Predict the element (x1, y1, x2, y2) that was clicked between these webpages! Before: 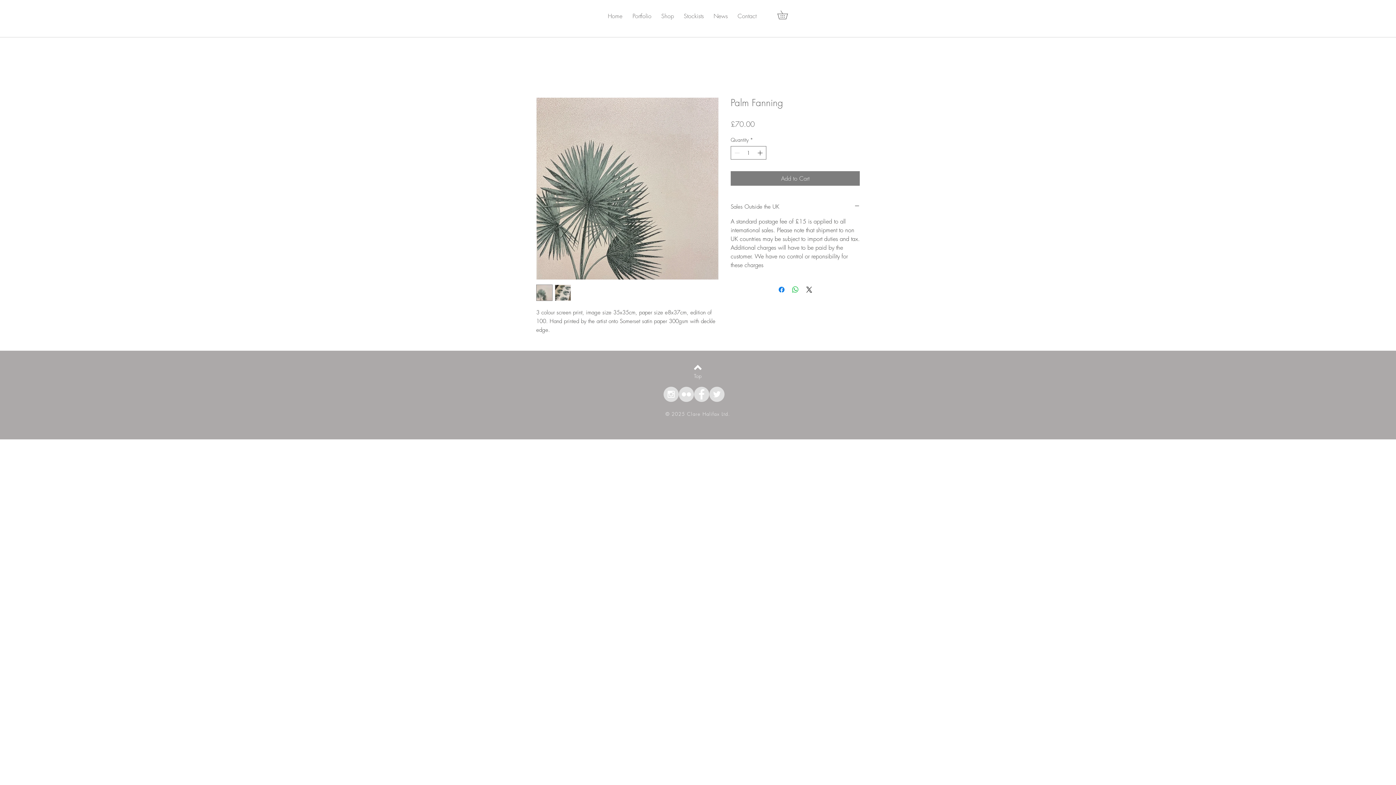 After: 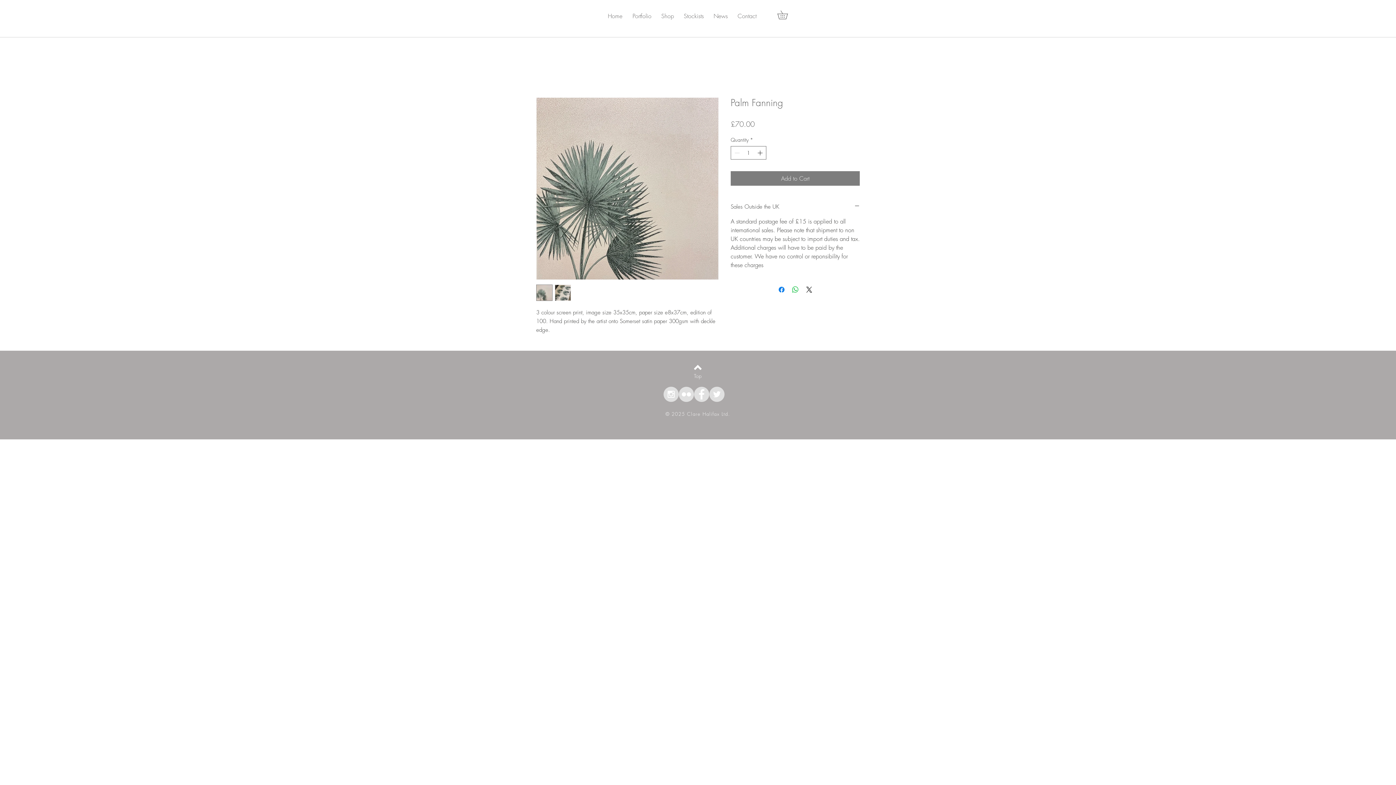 Action: bbox: (536, 284, 552, 301)